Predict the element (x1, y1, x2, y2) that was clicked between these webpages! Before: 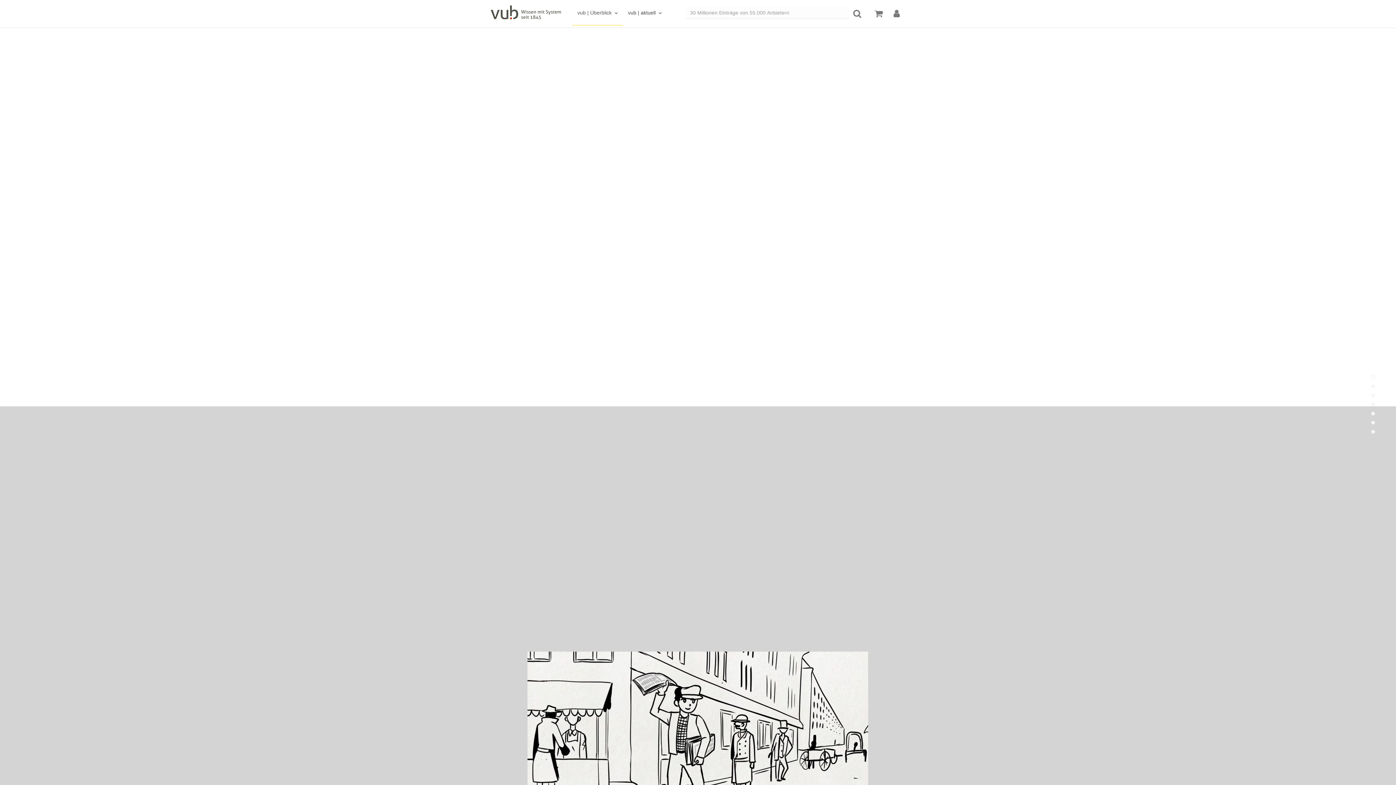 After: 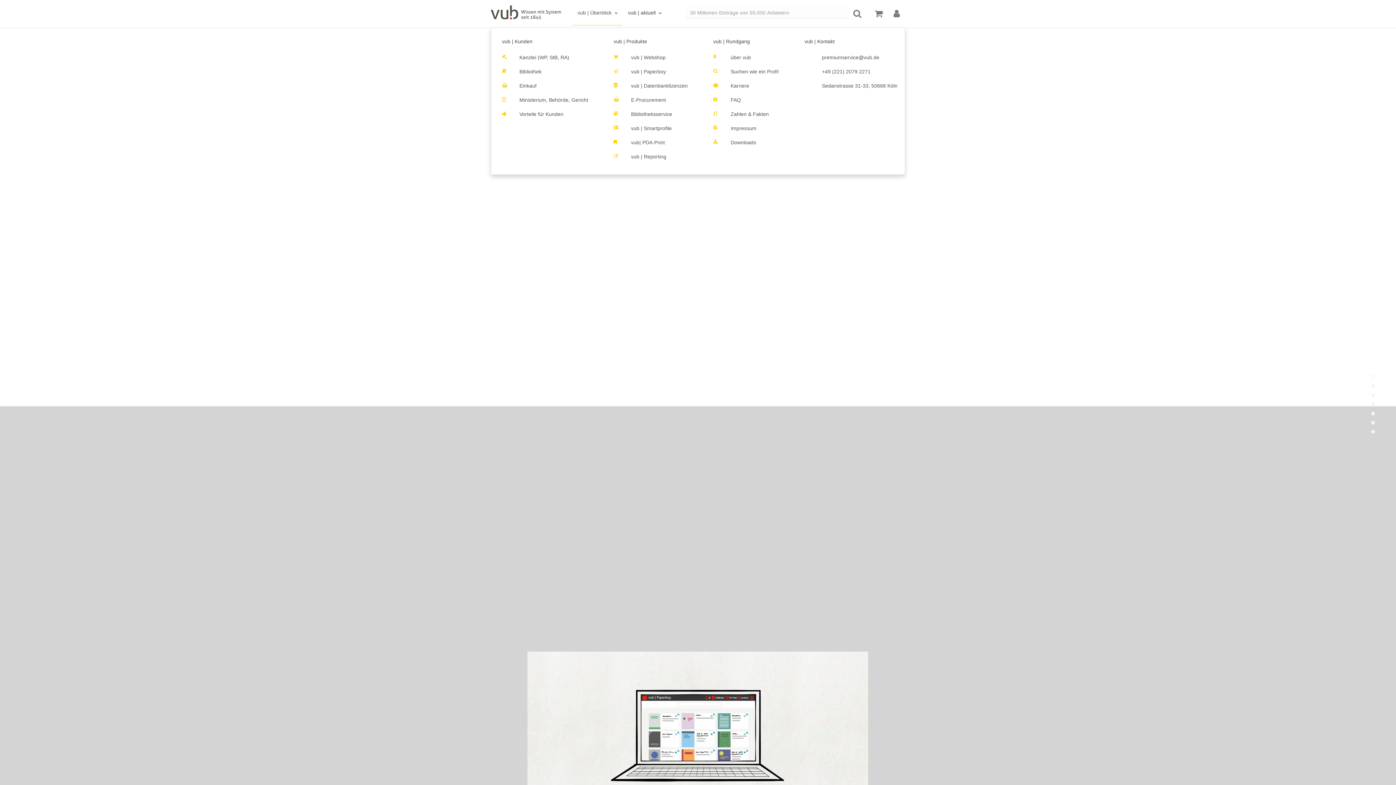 Action: label: vub | Überblick bbox: (572, 0, 622, 25)